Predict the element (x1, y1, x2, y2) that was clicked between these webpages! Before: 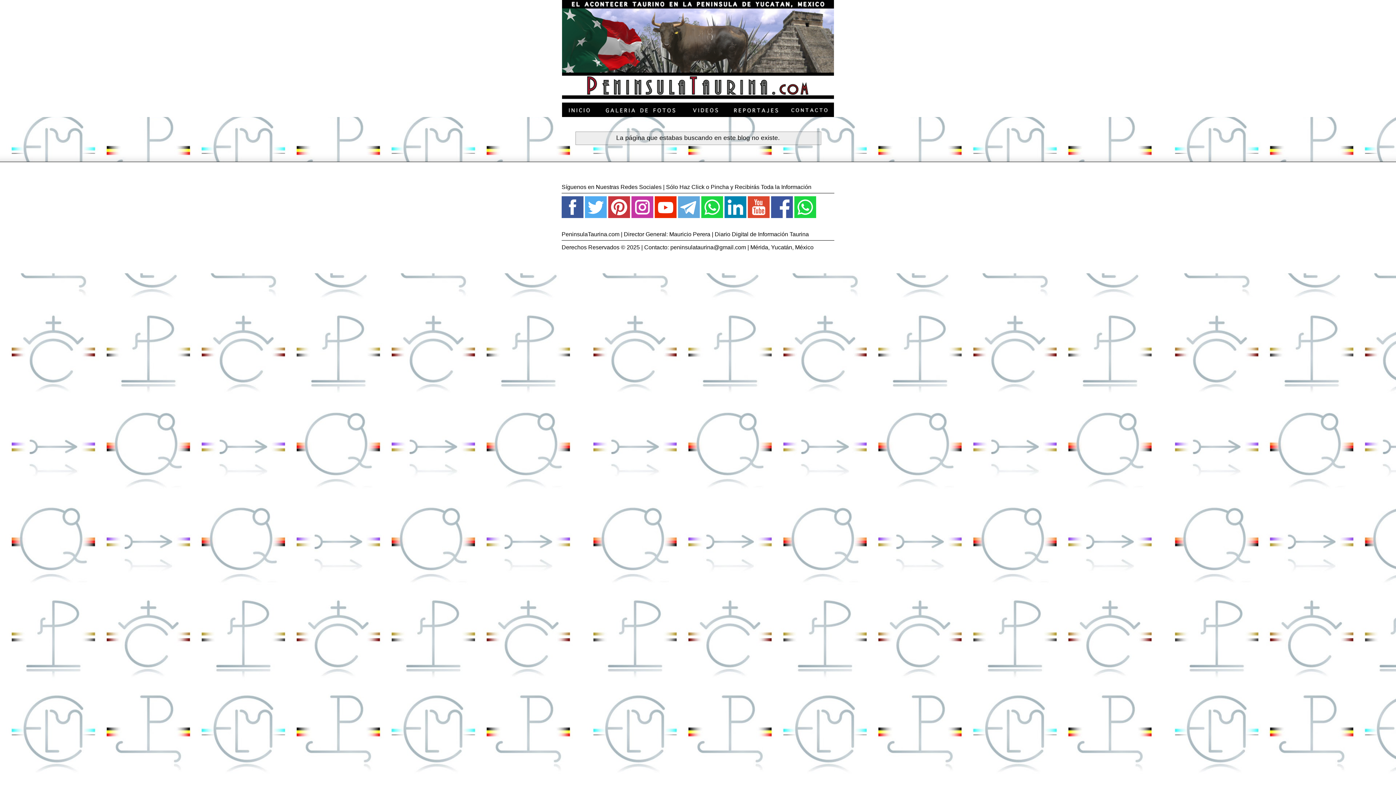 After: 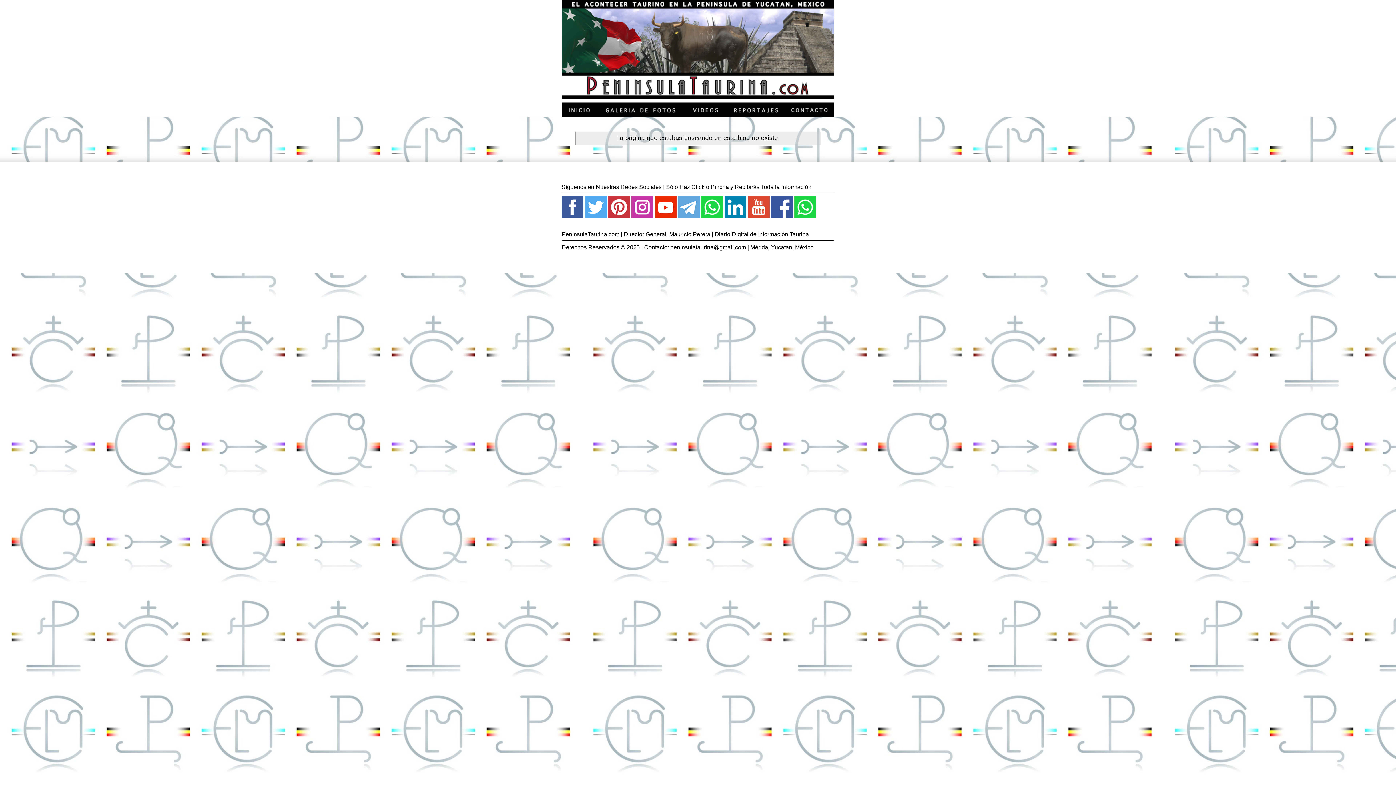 Action: bbox: (771, 213, 793, 219)